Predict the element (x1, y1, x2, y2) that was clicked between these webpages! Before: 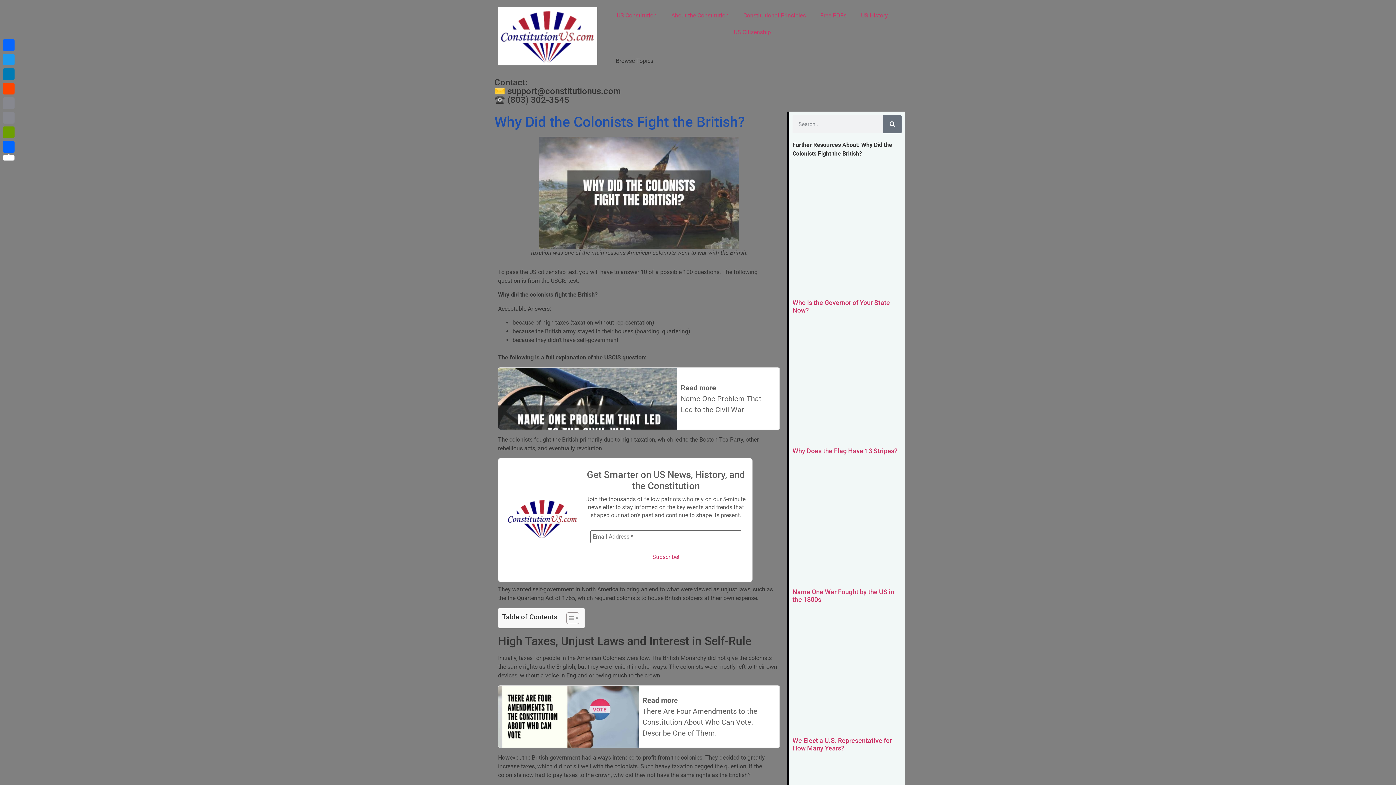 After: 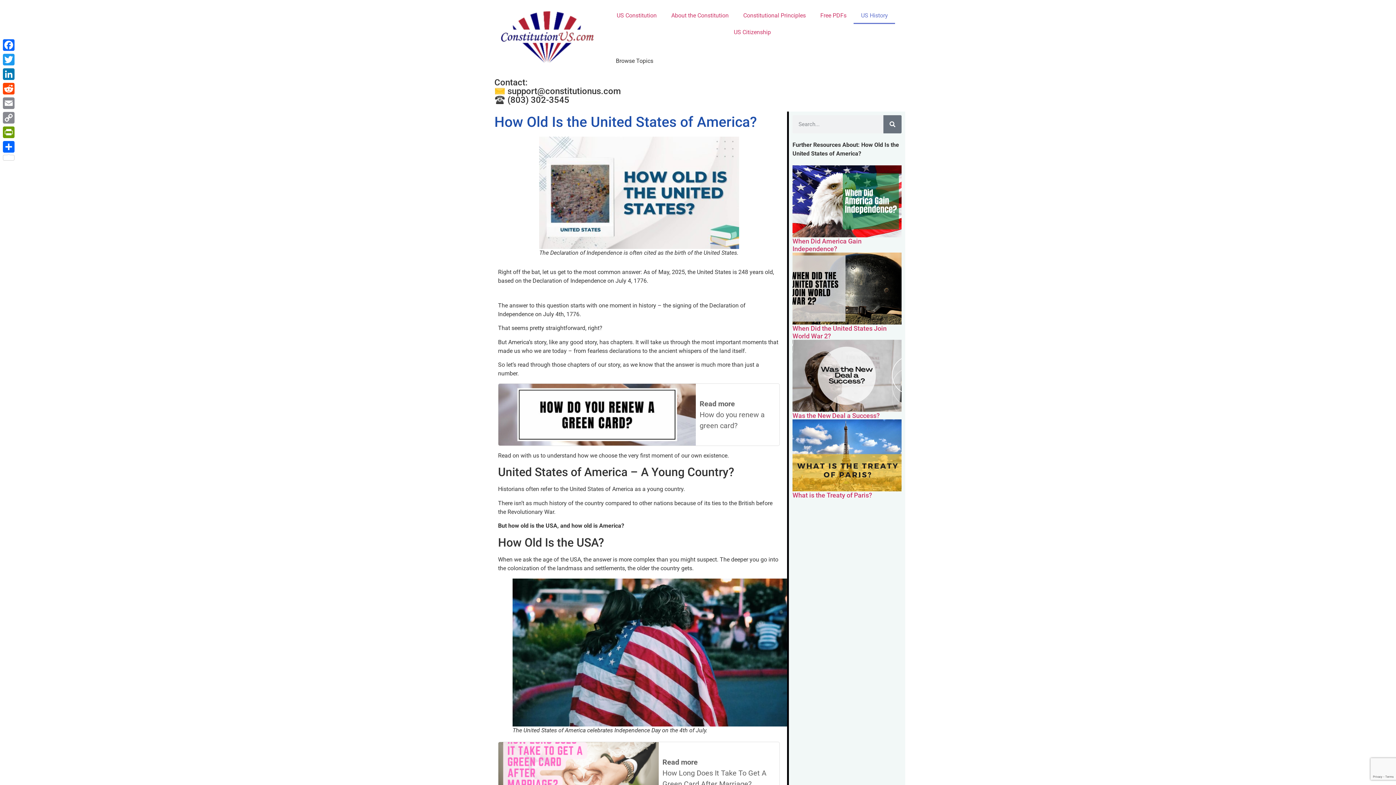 Action: bbox: (854, 7, 897, 24) label: Link 6